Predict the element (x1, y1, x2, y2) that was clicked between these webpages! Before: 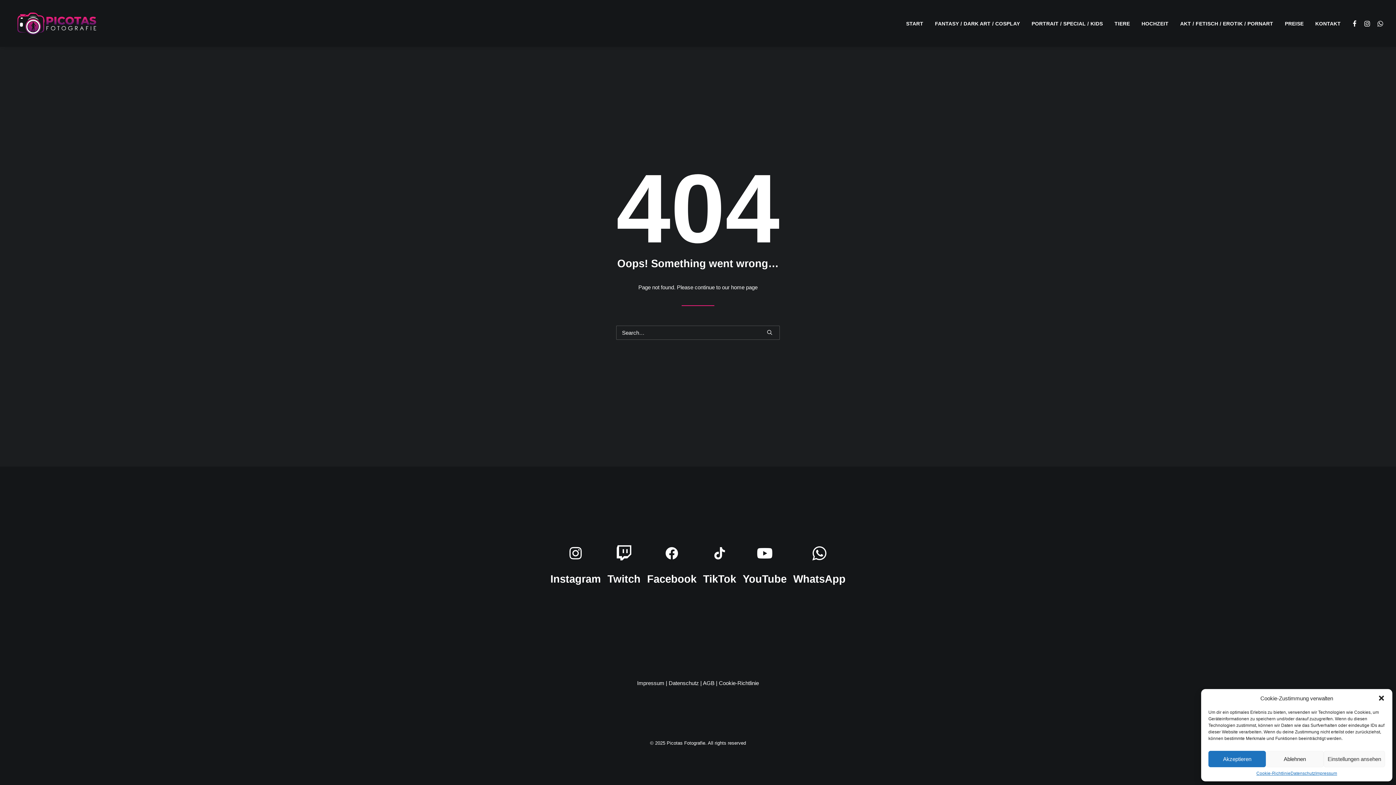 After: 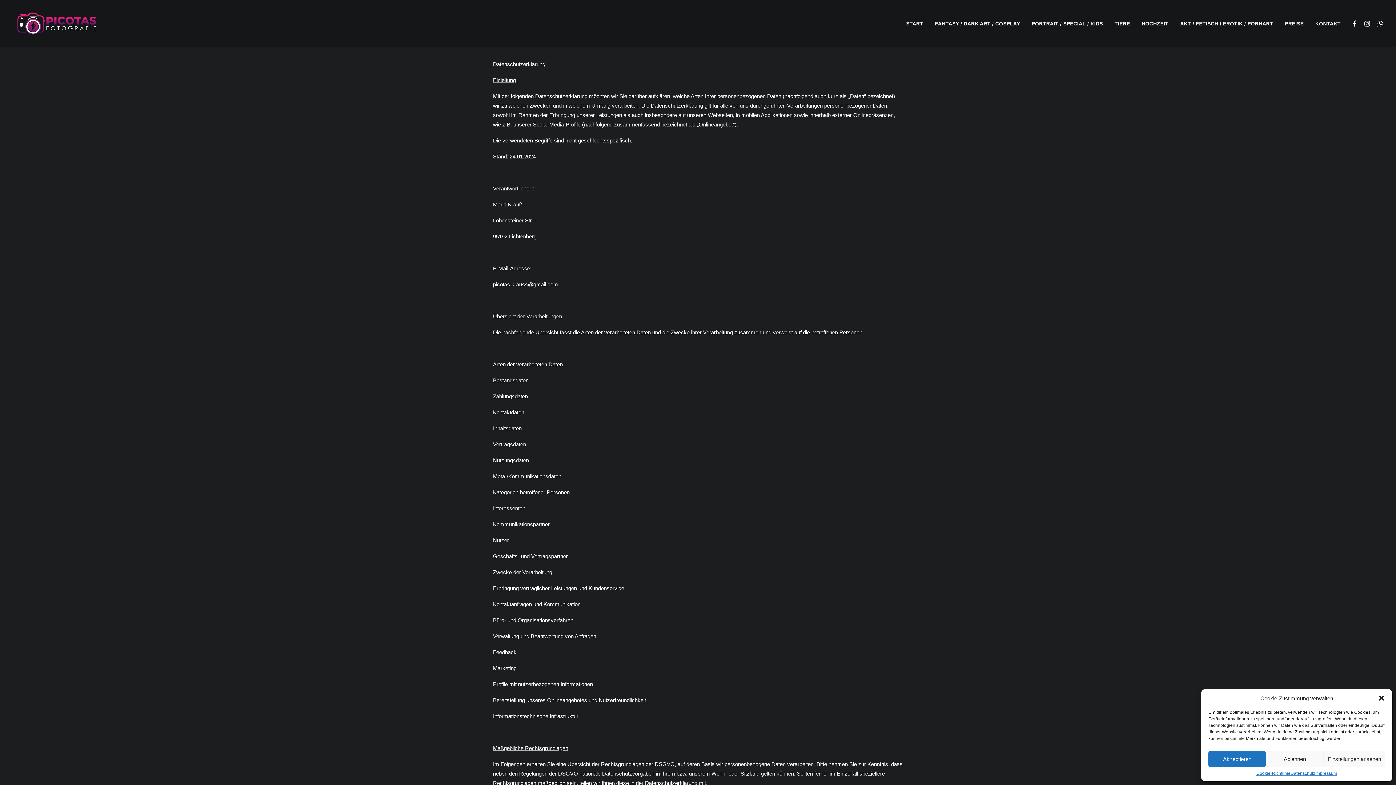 Action: bbox: (1290, 771, 1315, 776) label: Datenschutz